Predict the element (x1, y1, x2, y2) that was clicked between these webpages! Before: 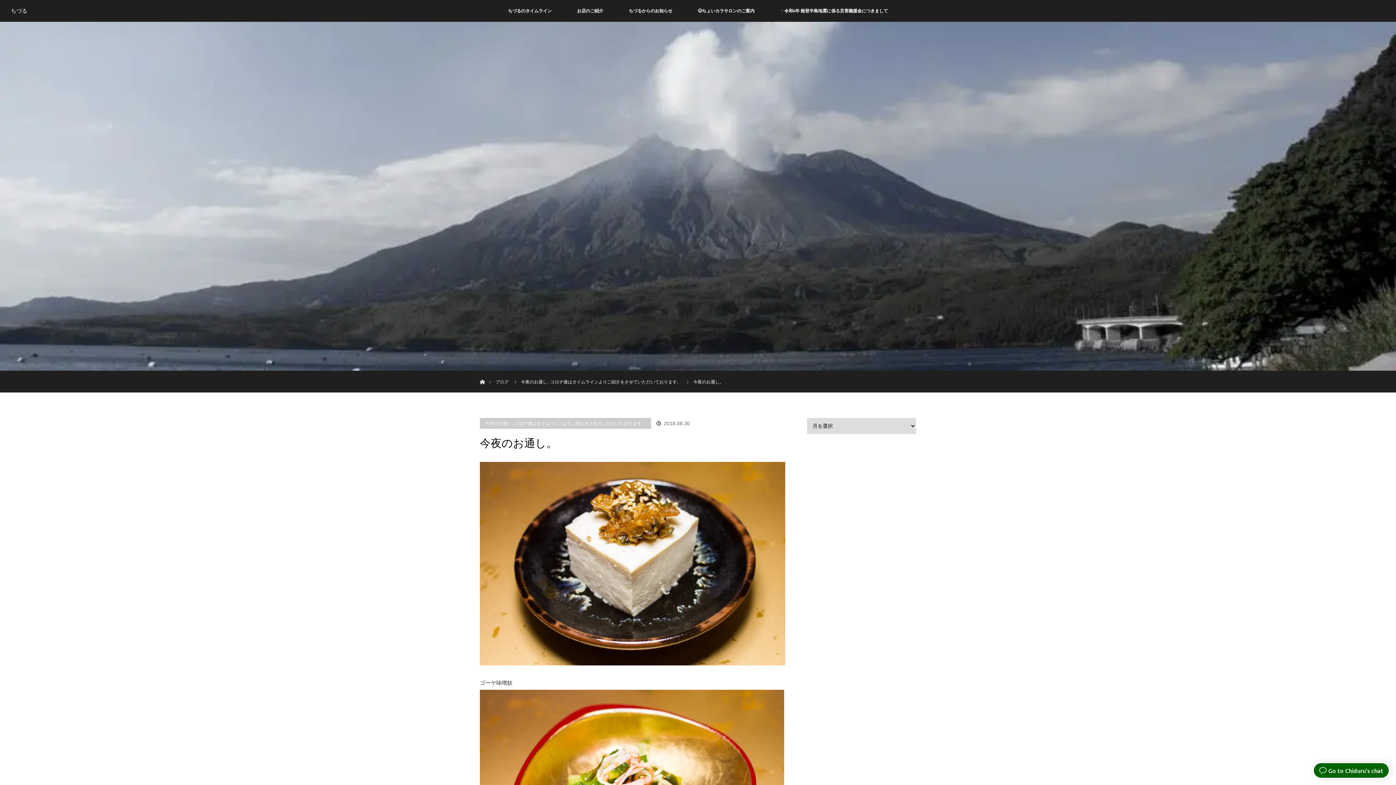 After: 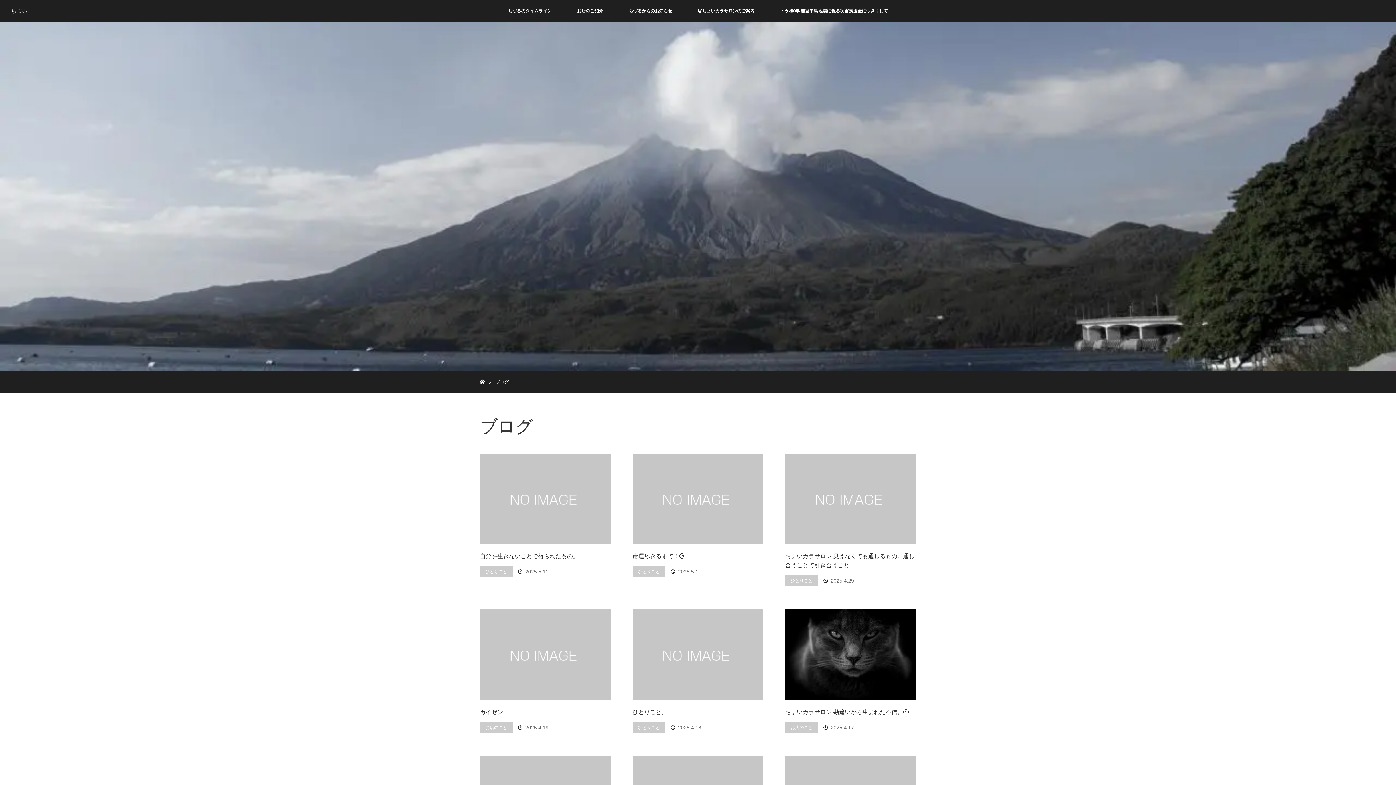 Action: label: ブログ bbox: (495, 379, 508, 384)